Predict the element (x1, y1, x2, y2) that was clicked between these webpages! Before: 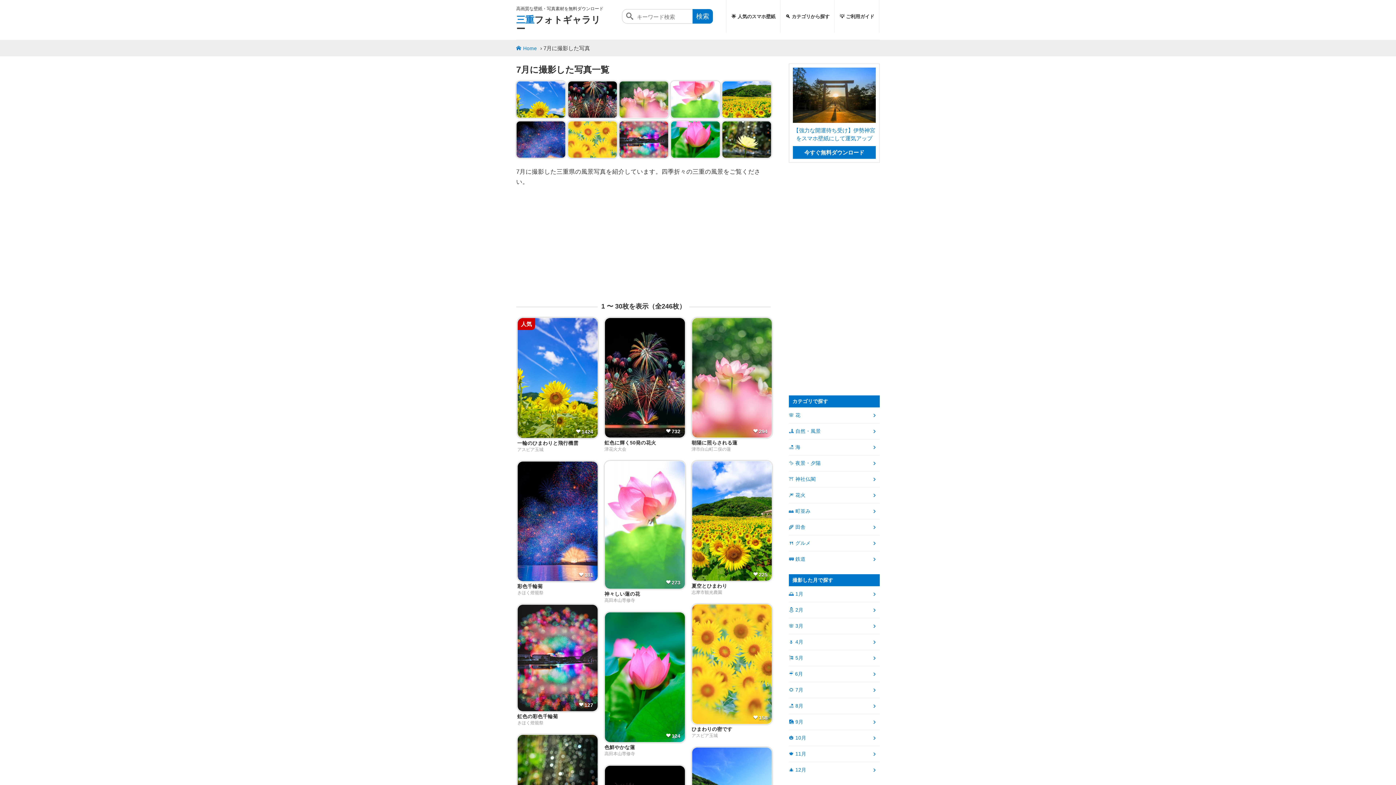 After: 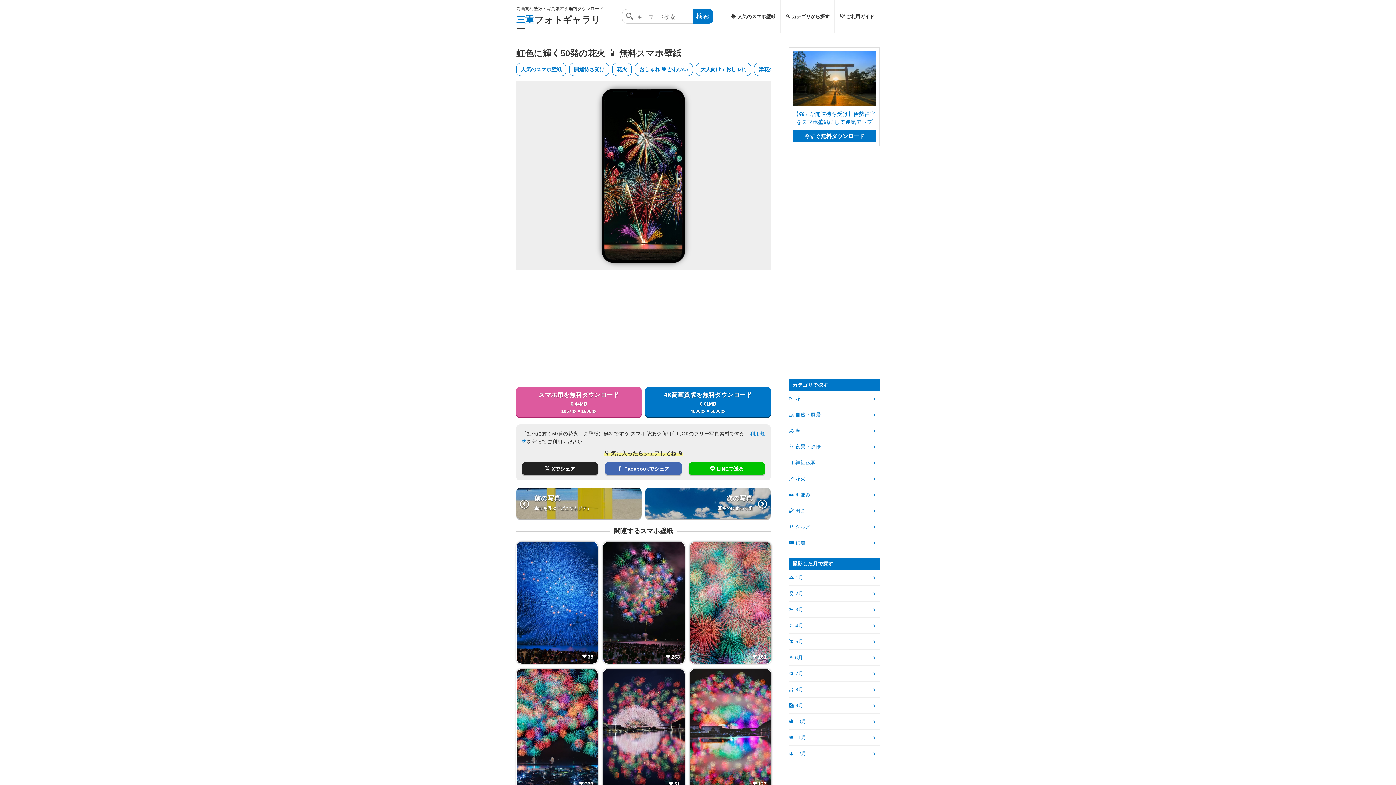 Action: label: 732
虹色に輝く50発の花火
津花火大会 bbox: (604, 317, 684, 453)